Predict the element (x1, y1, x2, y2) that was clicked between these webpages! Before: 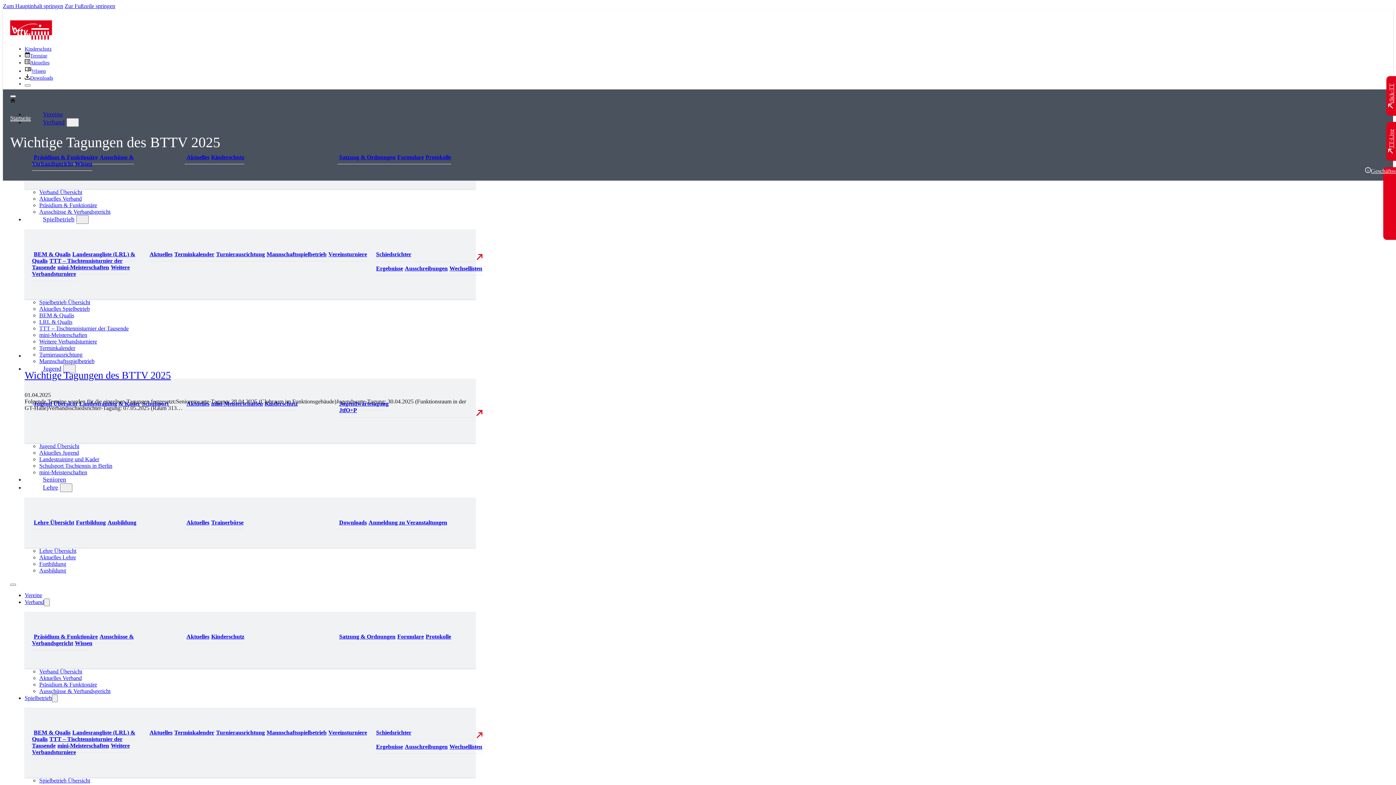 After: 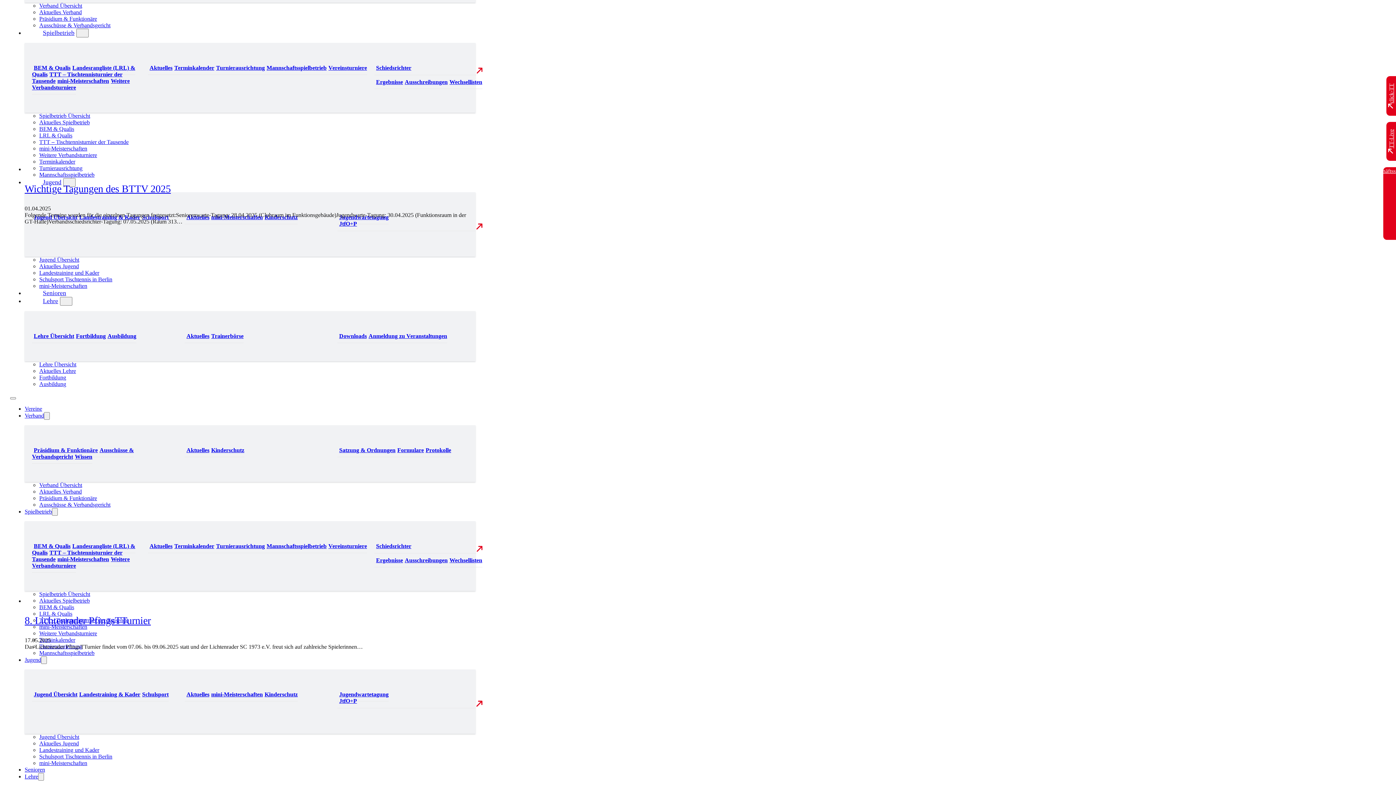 Action: bbox: (2, 2, 63, 9) label: Zum Hauptinhalt springen